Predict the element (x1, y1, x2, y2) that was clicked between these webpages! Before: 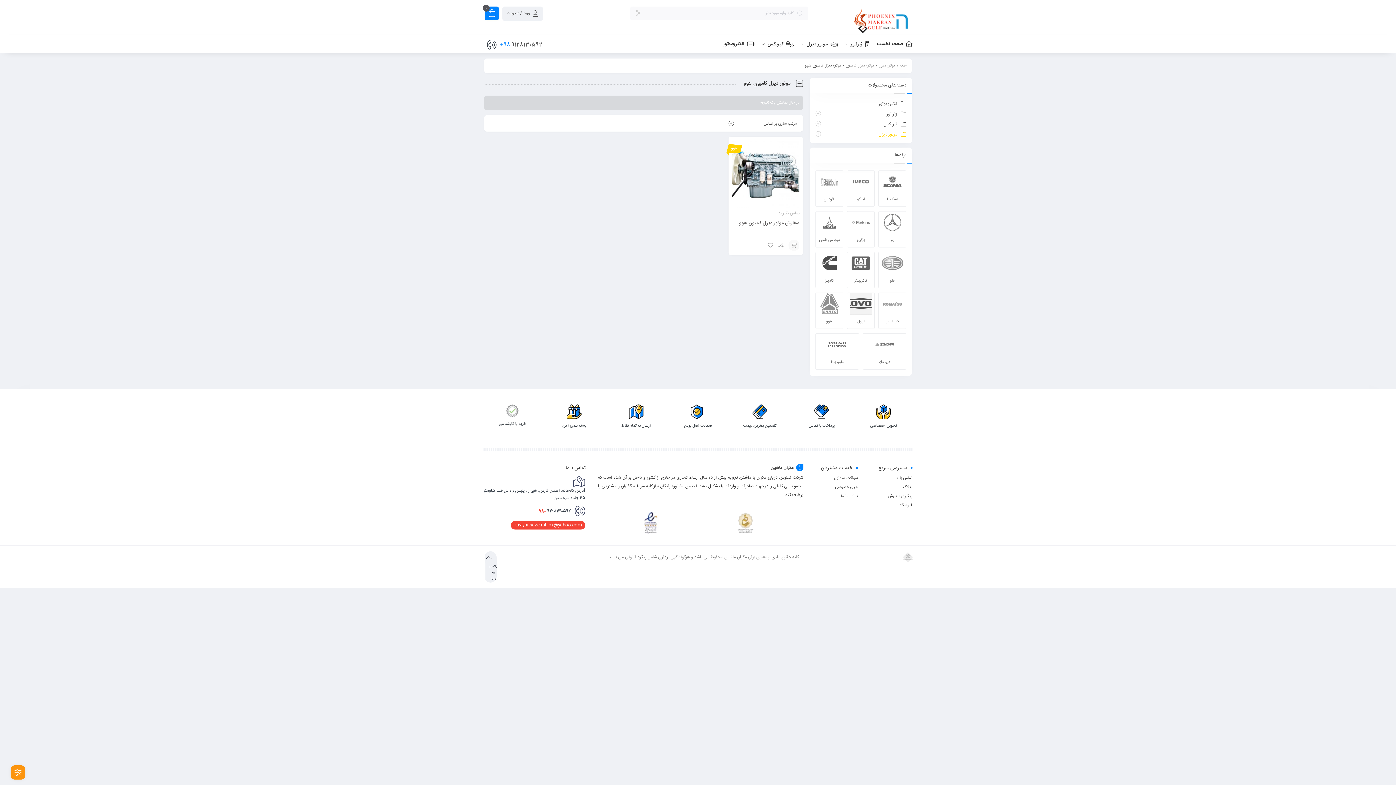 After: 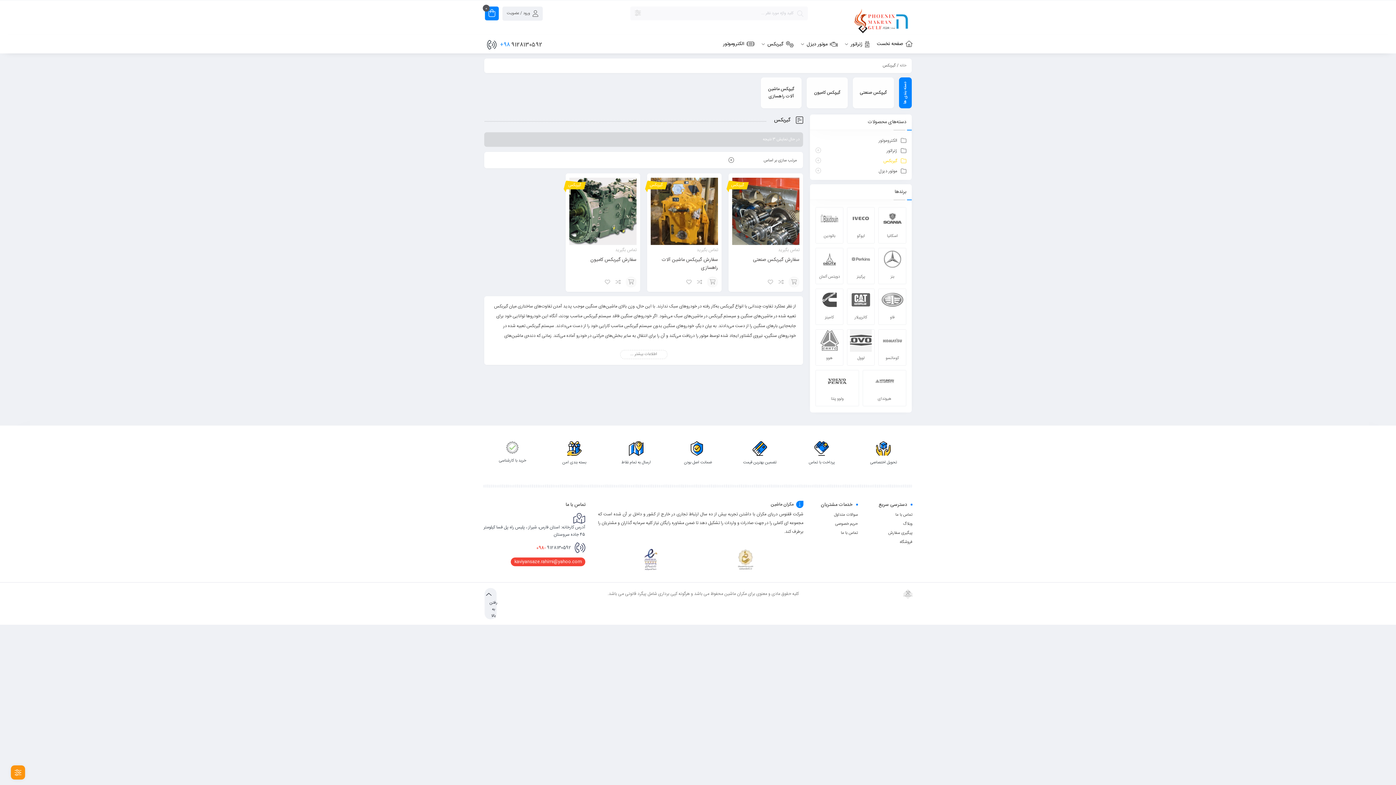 Action: label: گیربکس bbox: (883, 120, 906, 128)